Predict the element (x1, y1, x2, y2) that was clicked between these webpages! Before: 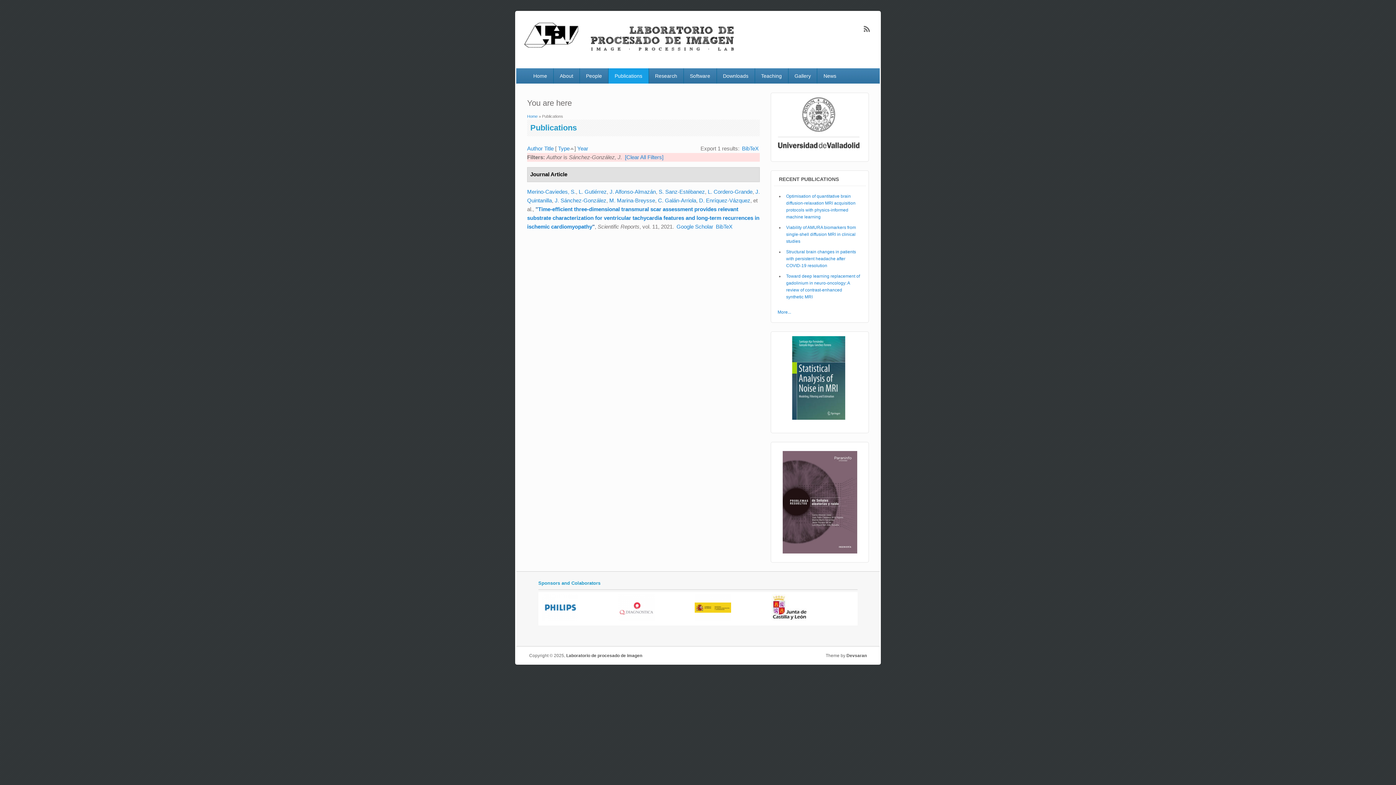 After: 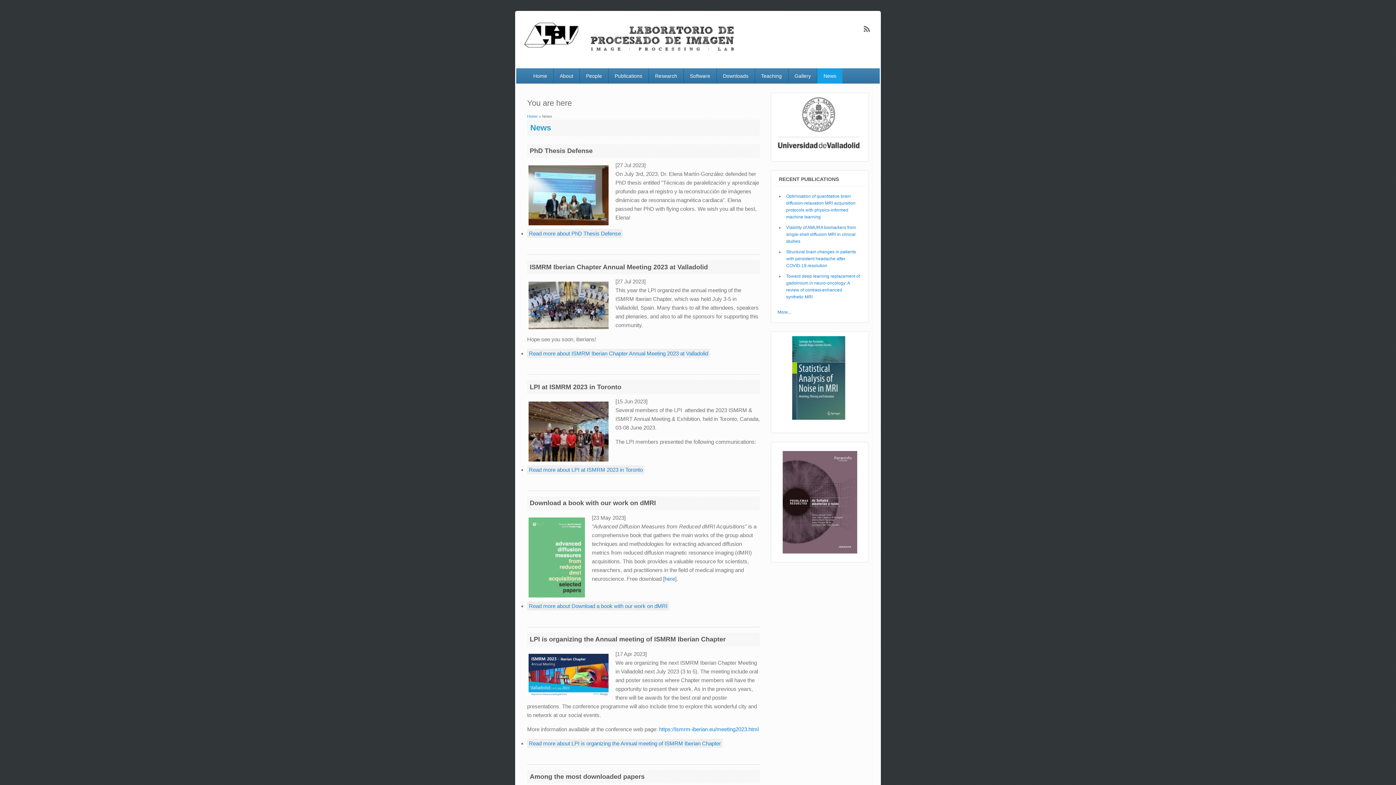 Action: label: News bbox: (817, 68, 842, 83)